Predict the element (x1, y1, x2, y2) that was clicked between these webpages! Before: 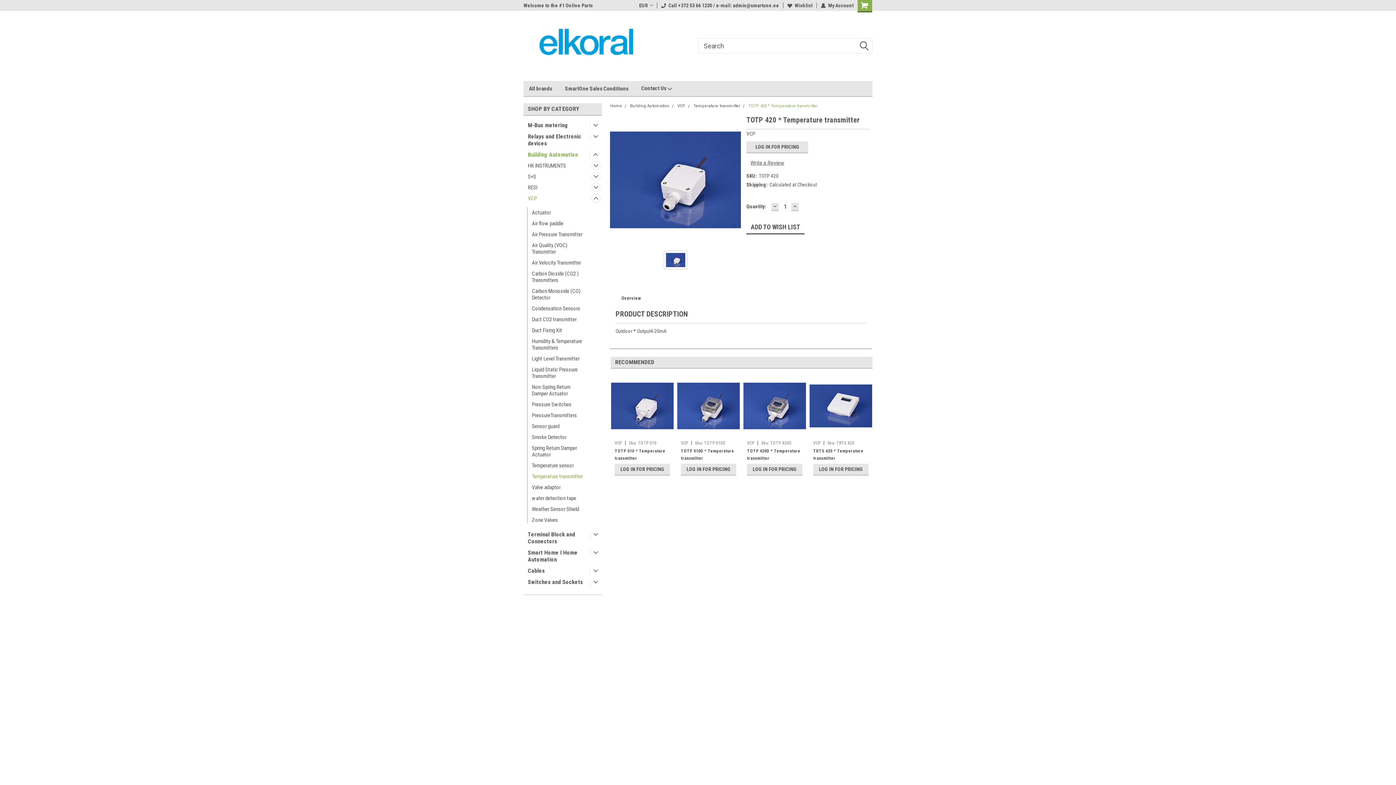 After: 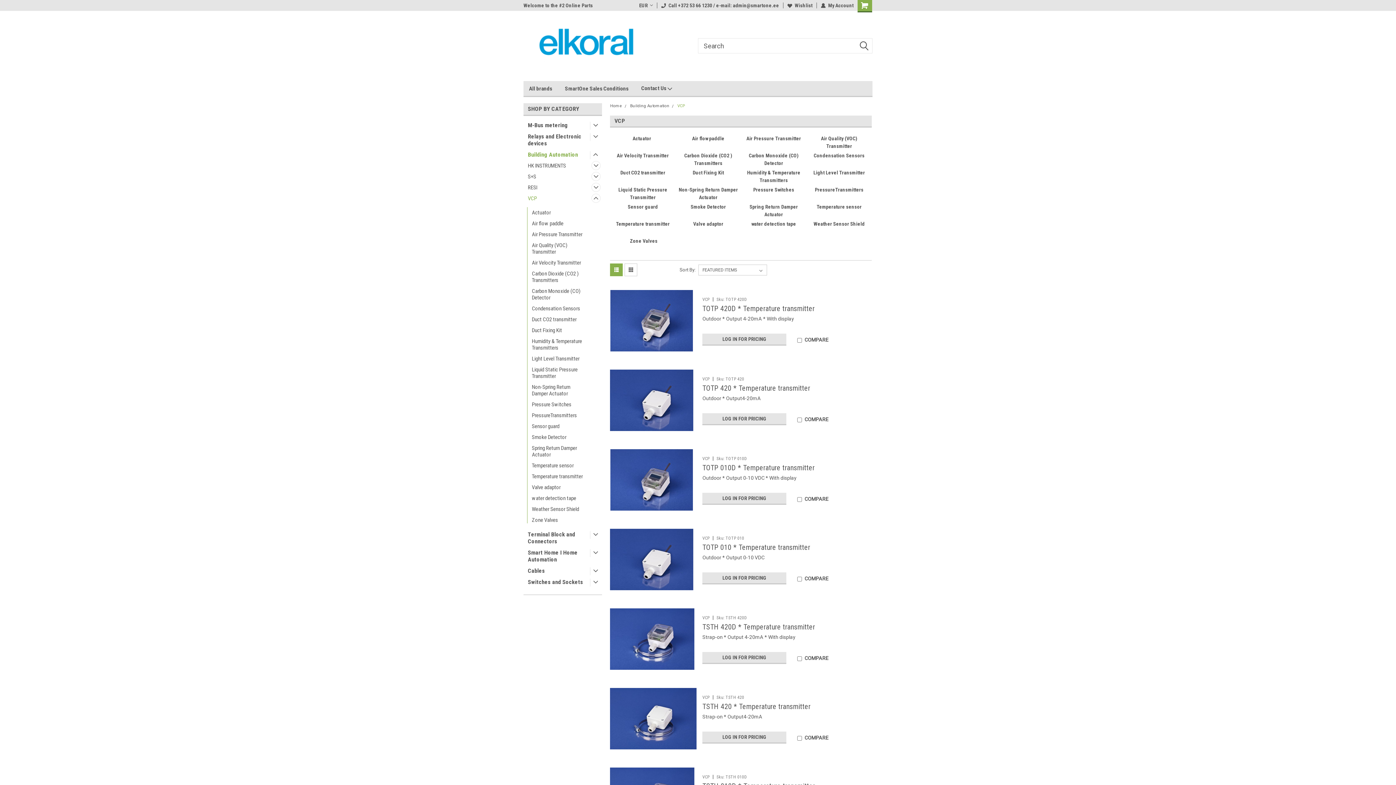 Action: label: VCP bbox: (523, 193, 590, 204)